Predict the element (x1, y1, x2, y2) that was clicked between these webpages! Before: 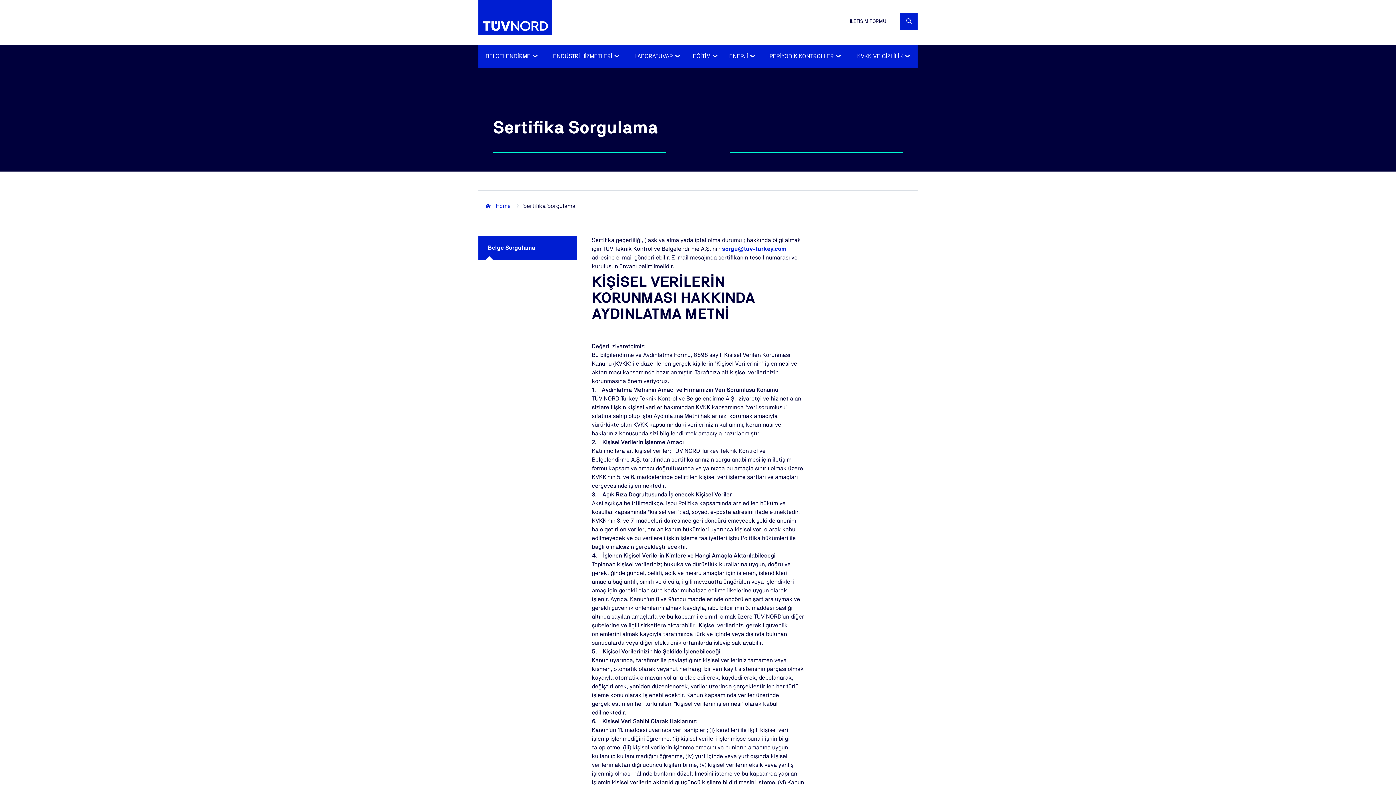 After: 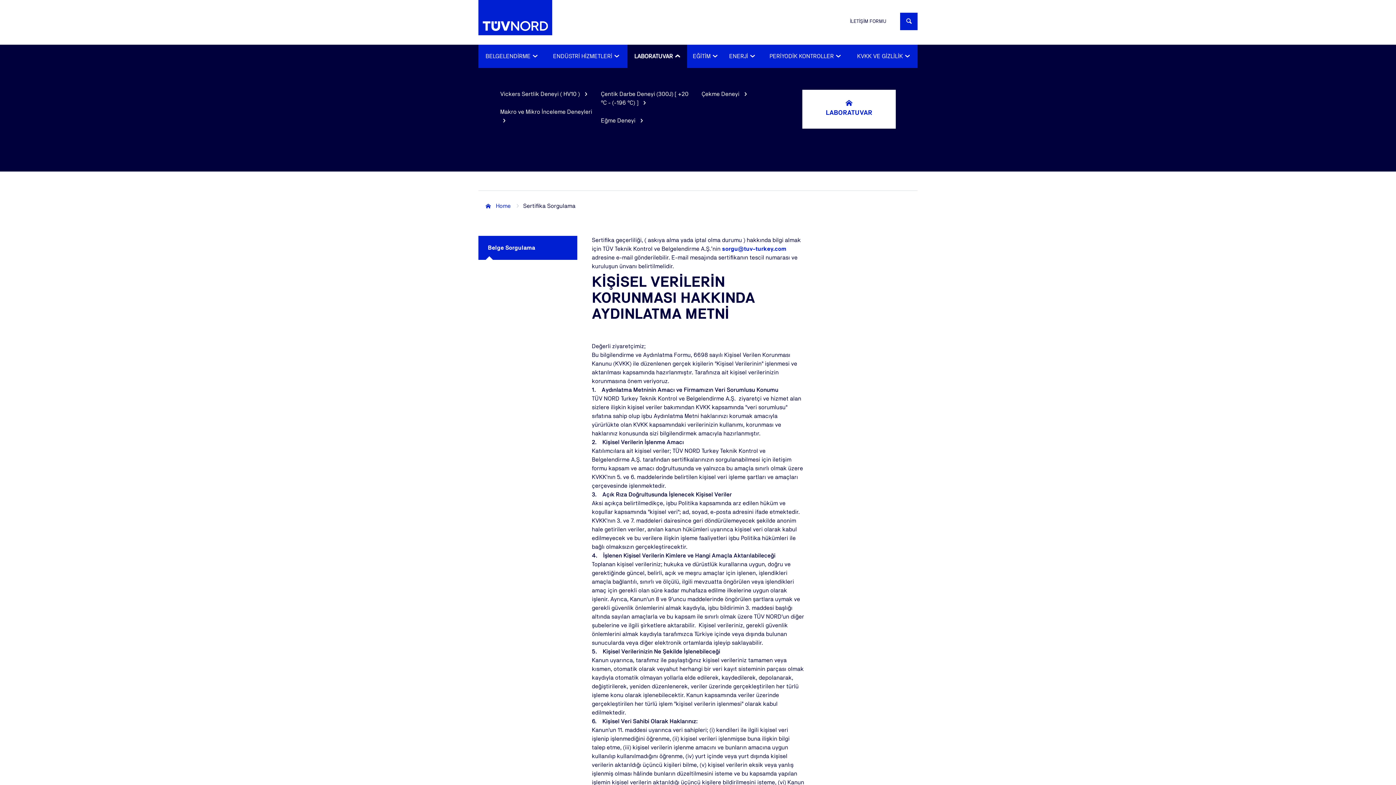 Action: label: LABORATUVAR bbox: (627, 44, 687, 68)